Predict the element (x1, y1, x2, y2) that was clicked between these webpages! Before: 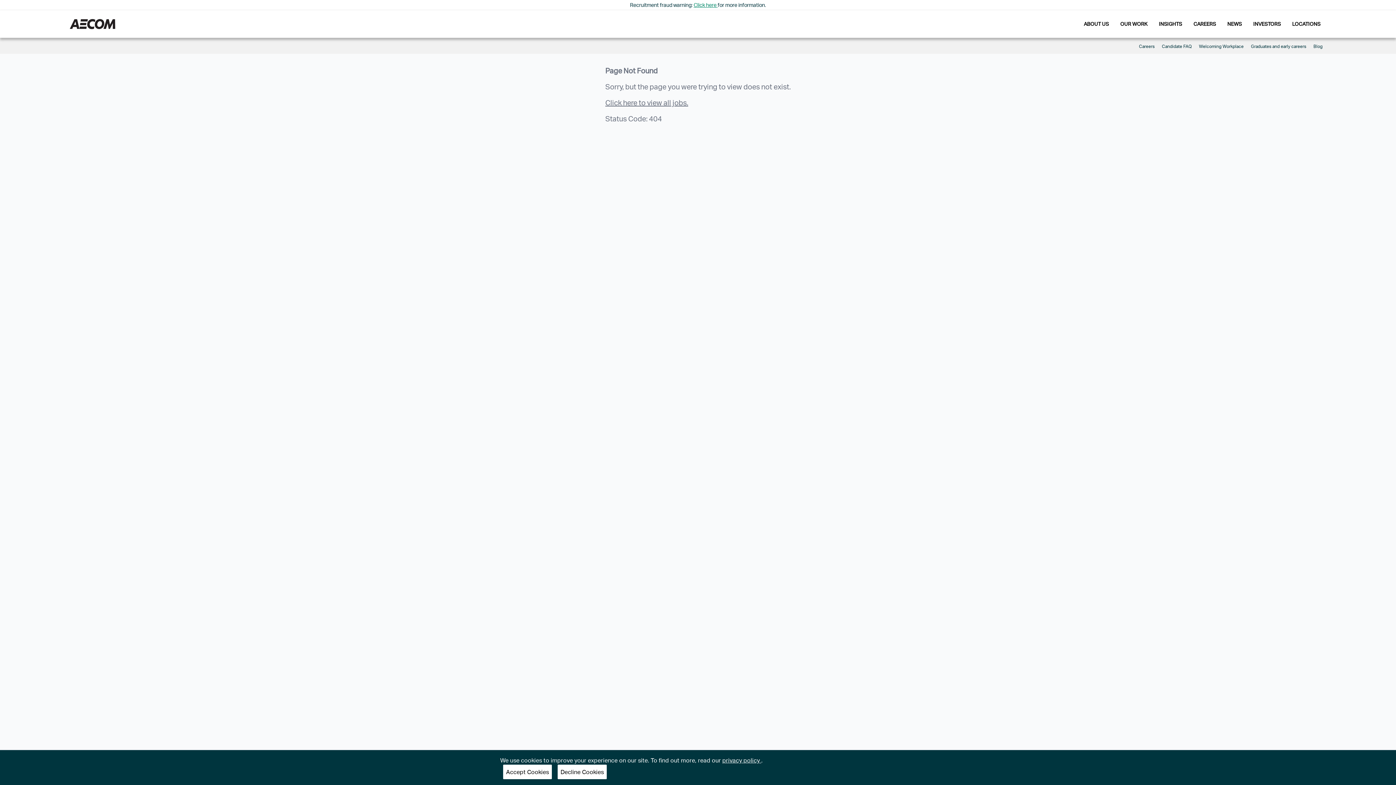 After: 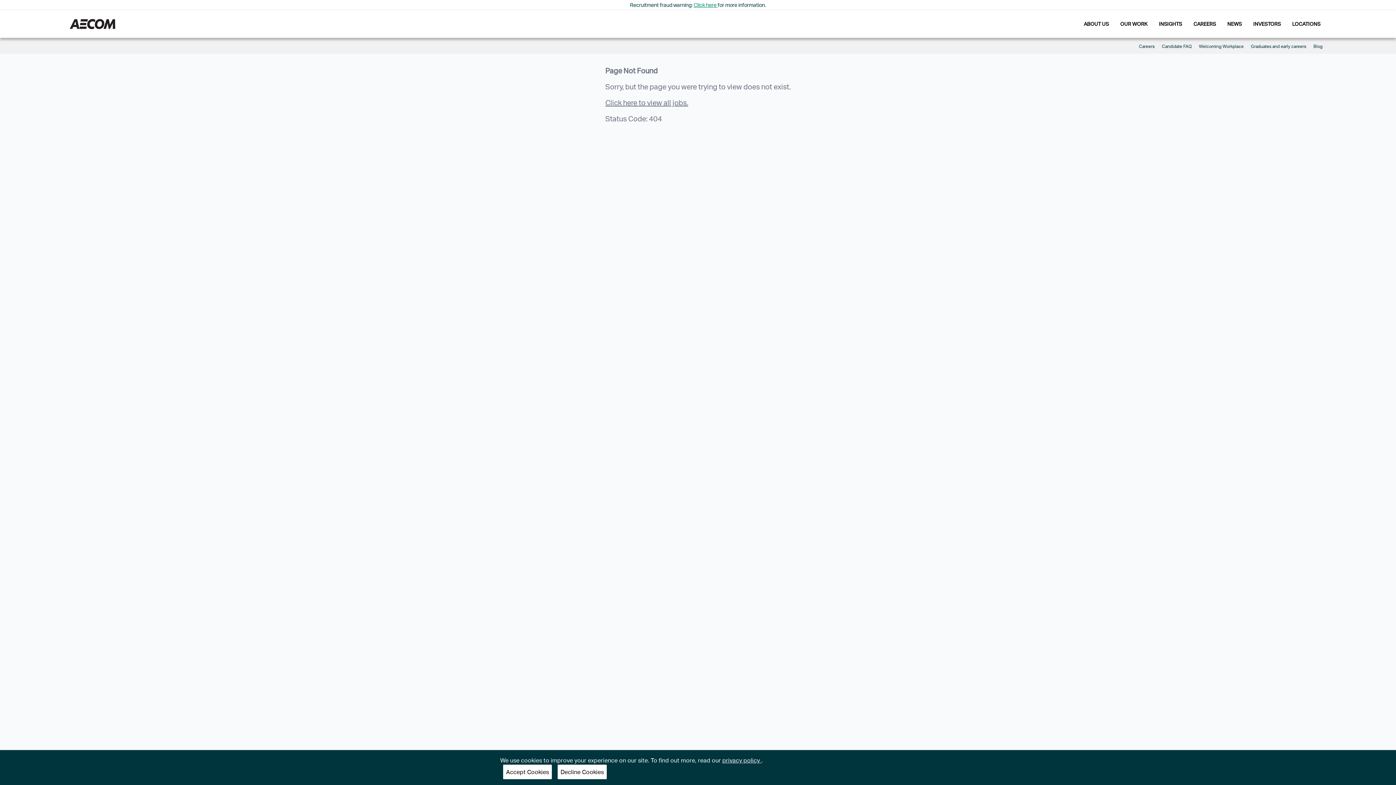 Action: label: Click here  bbox: (693, 1, 717, 8)